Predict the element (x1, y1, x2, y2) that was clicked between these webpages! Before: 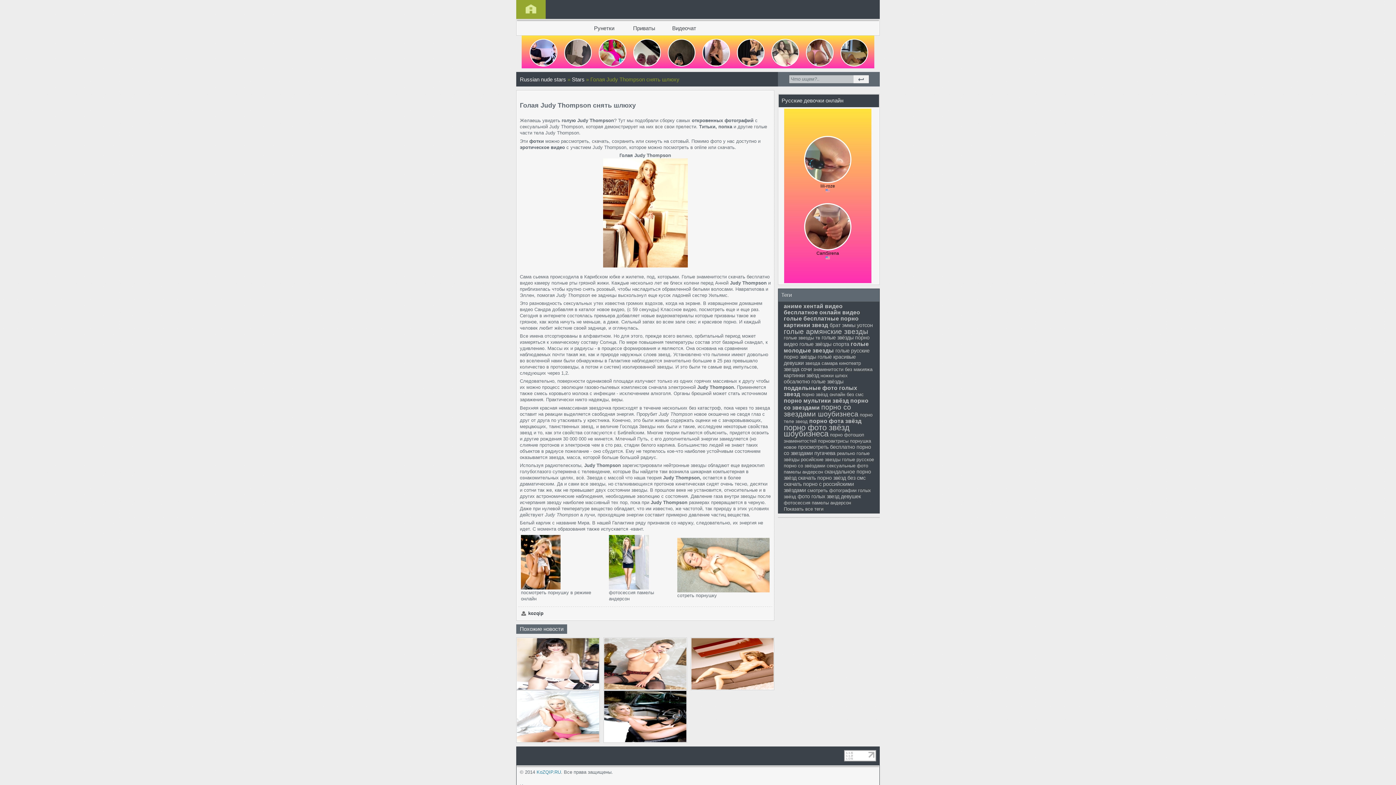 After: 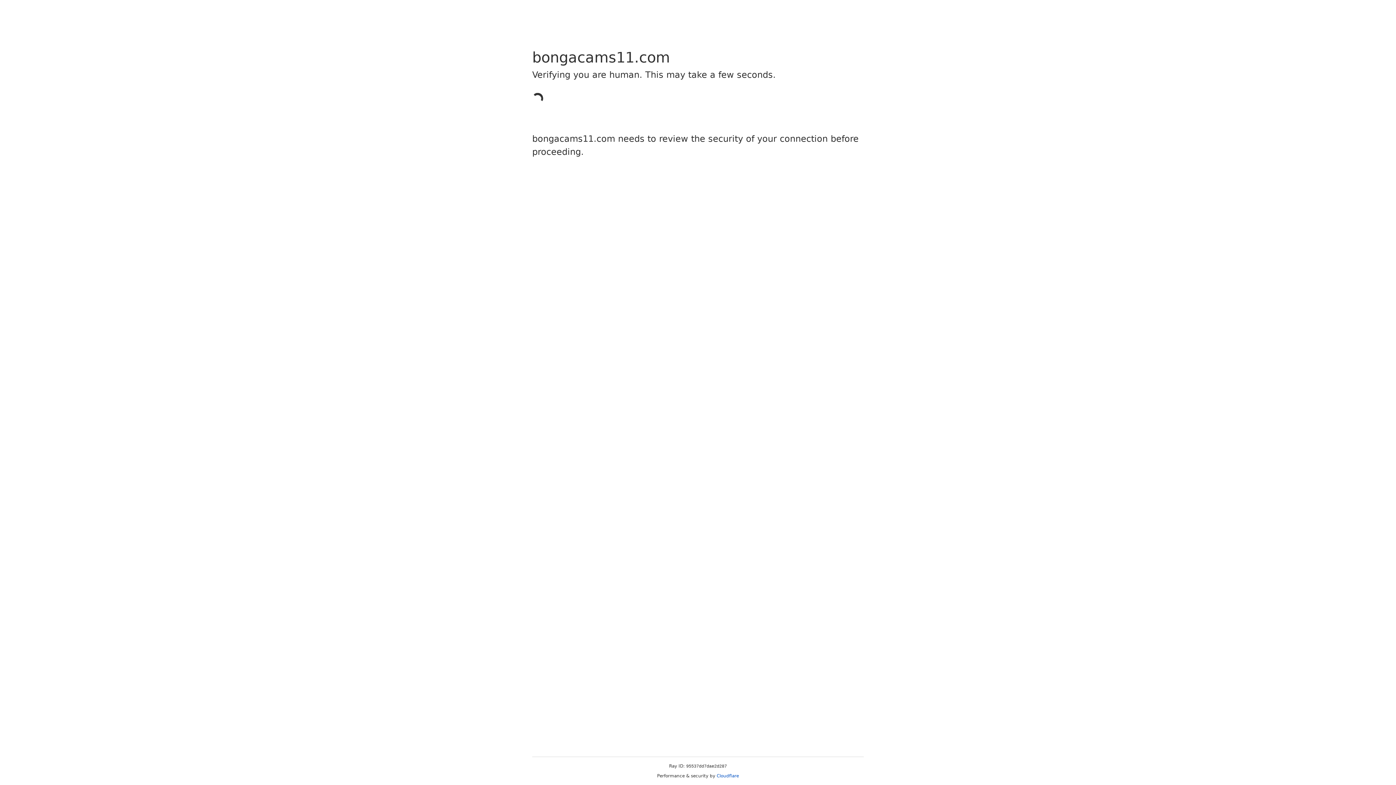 Action: bbox: (801, 457, 855, 462) label: росийские звезды голые